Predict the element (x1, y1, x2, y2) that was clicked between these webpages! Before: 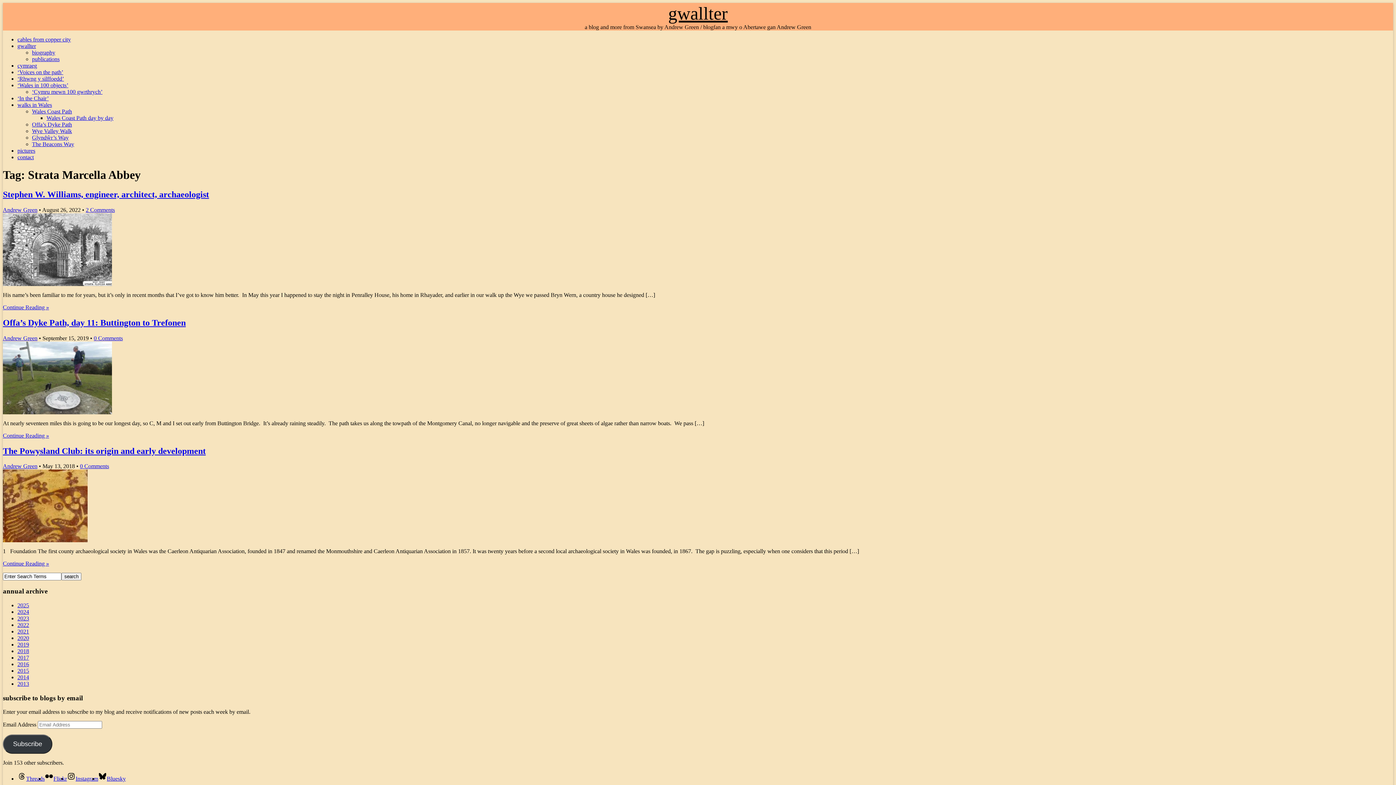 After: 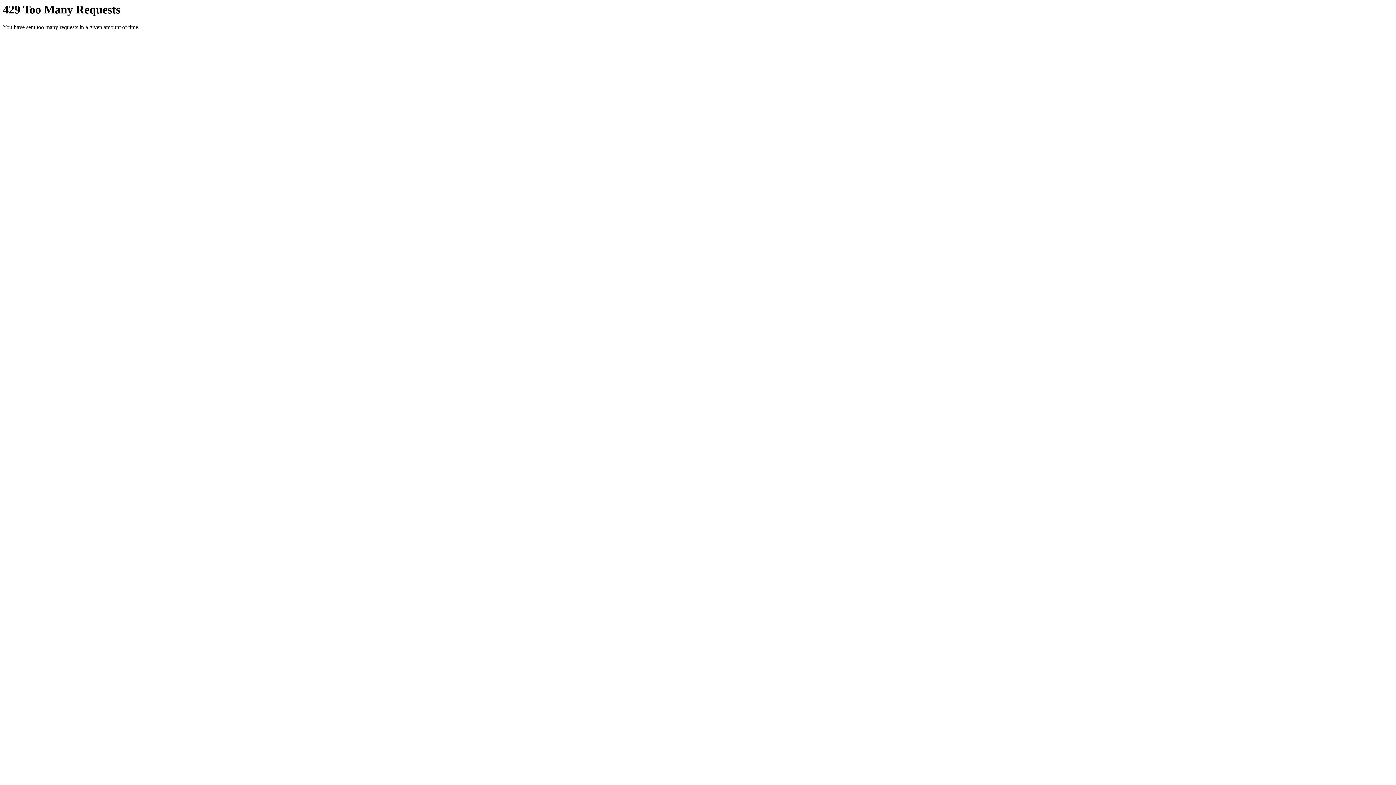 Action: label: Flickr bbox: (44, 776, 66, 782)